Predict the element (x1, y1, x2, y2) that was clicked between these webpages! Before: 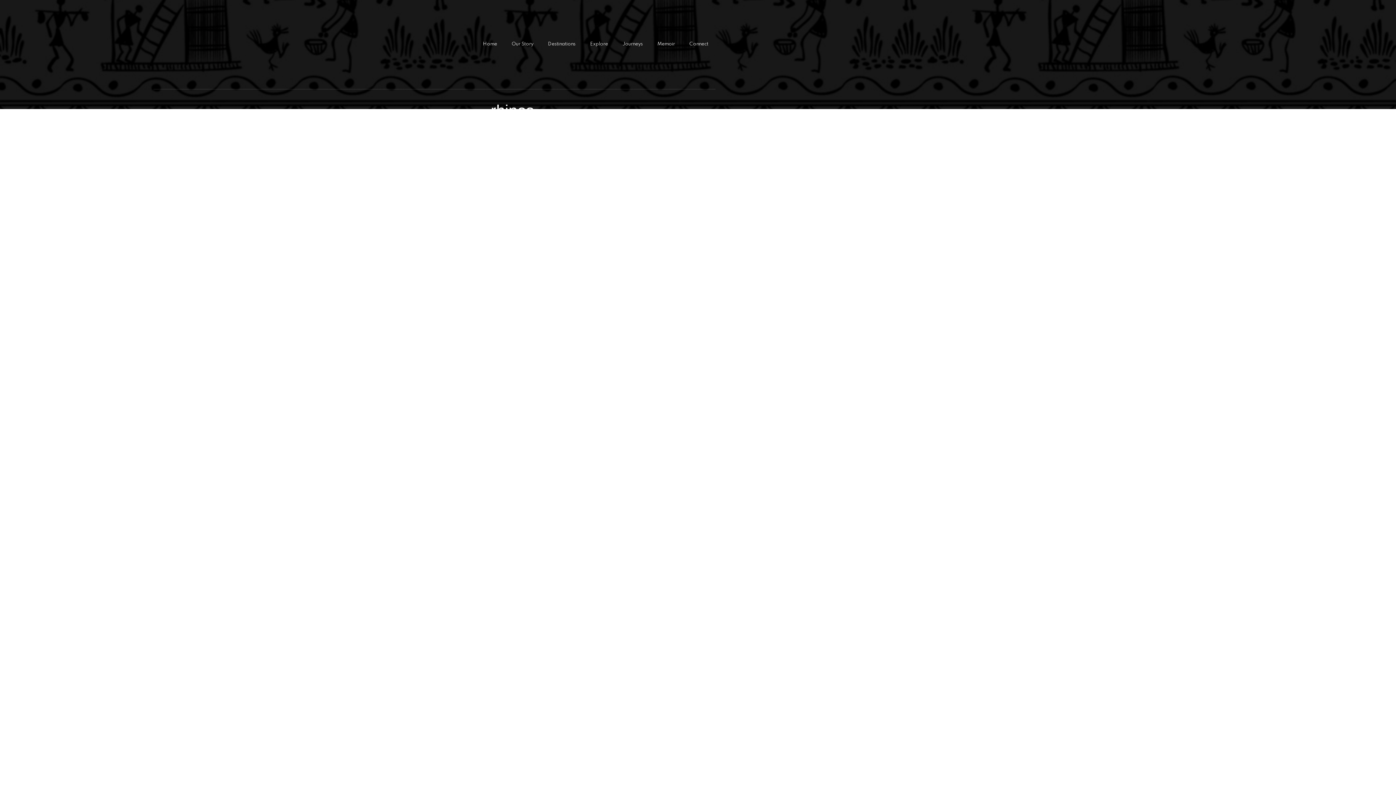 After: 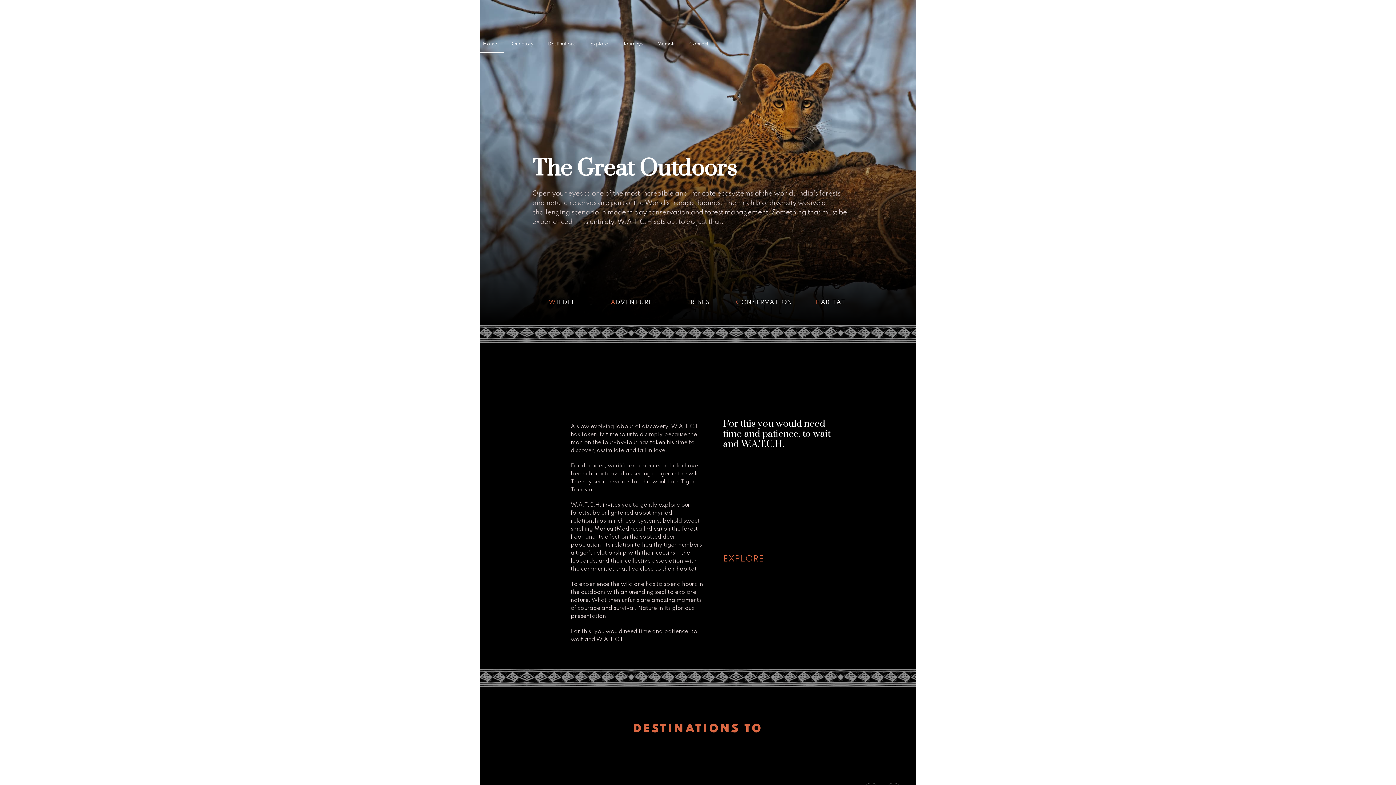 Action: bbox: (153, 10, 221, 78)